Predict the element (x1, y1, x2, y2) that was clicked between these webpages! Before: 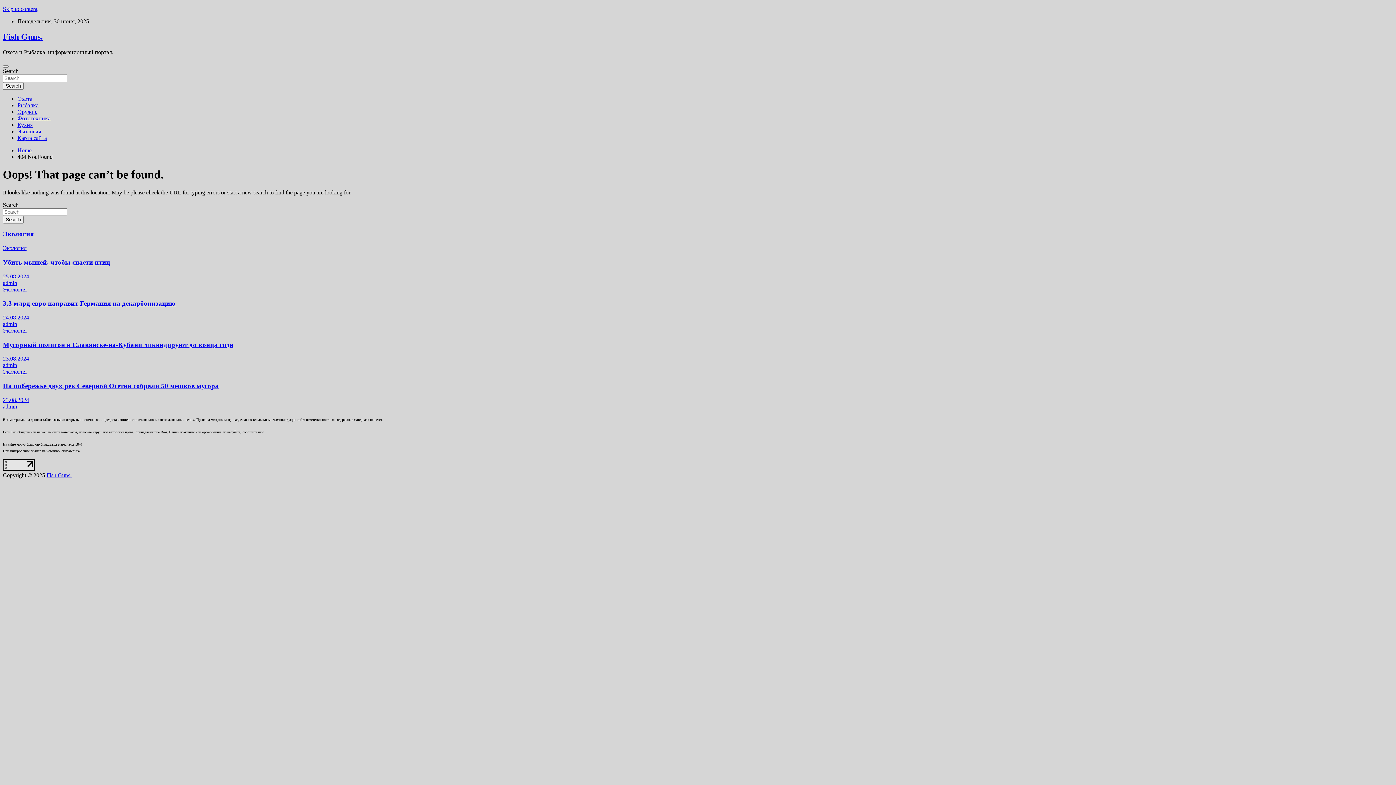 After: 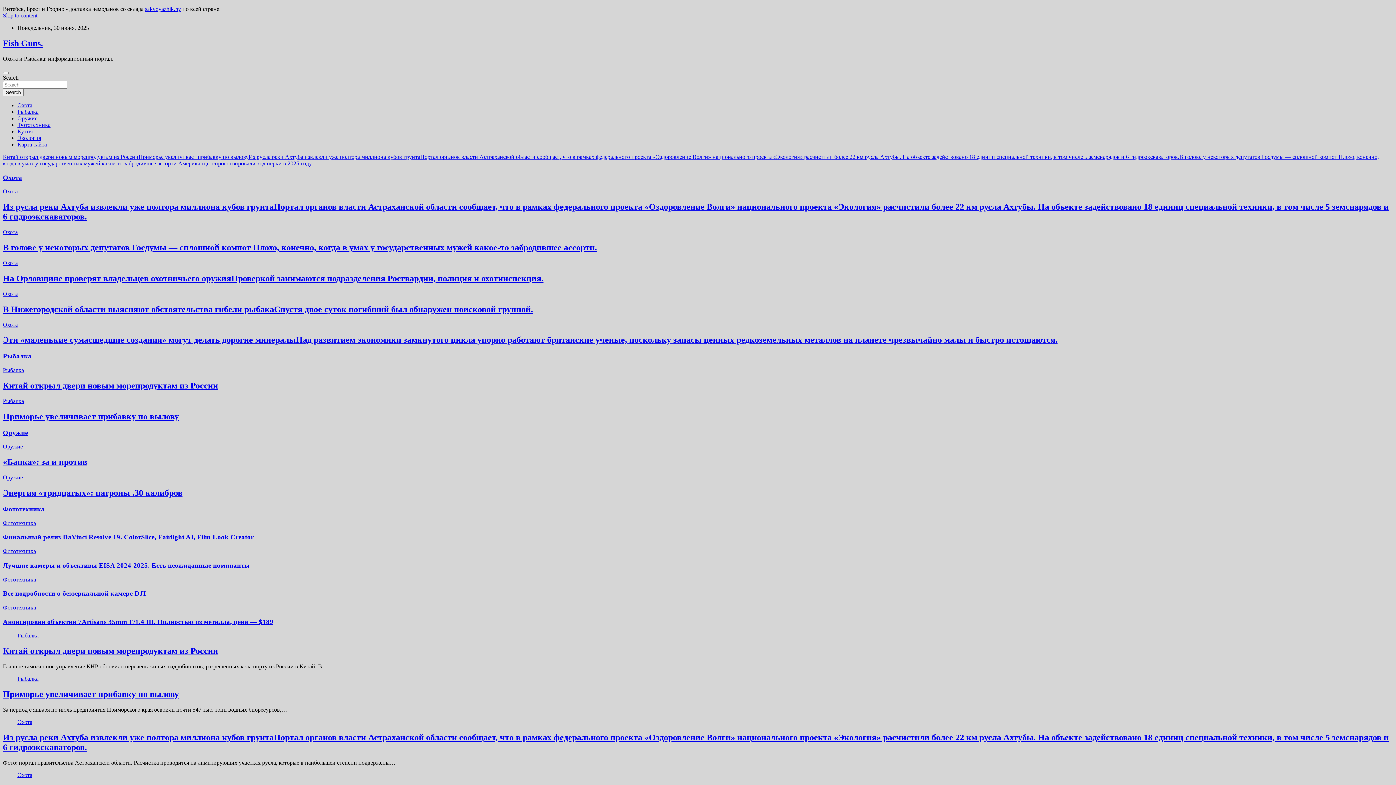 Action: label: Fish Guns. bbox: (2, 31, 42, 41)